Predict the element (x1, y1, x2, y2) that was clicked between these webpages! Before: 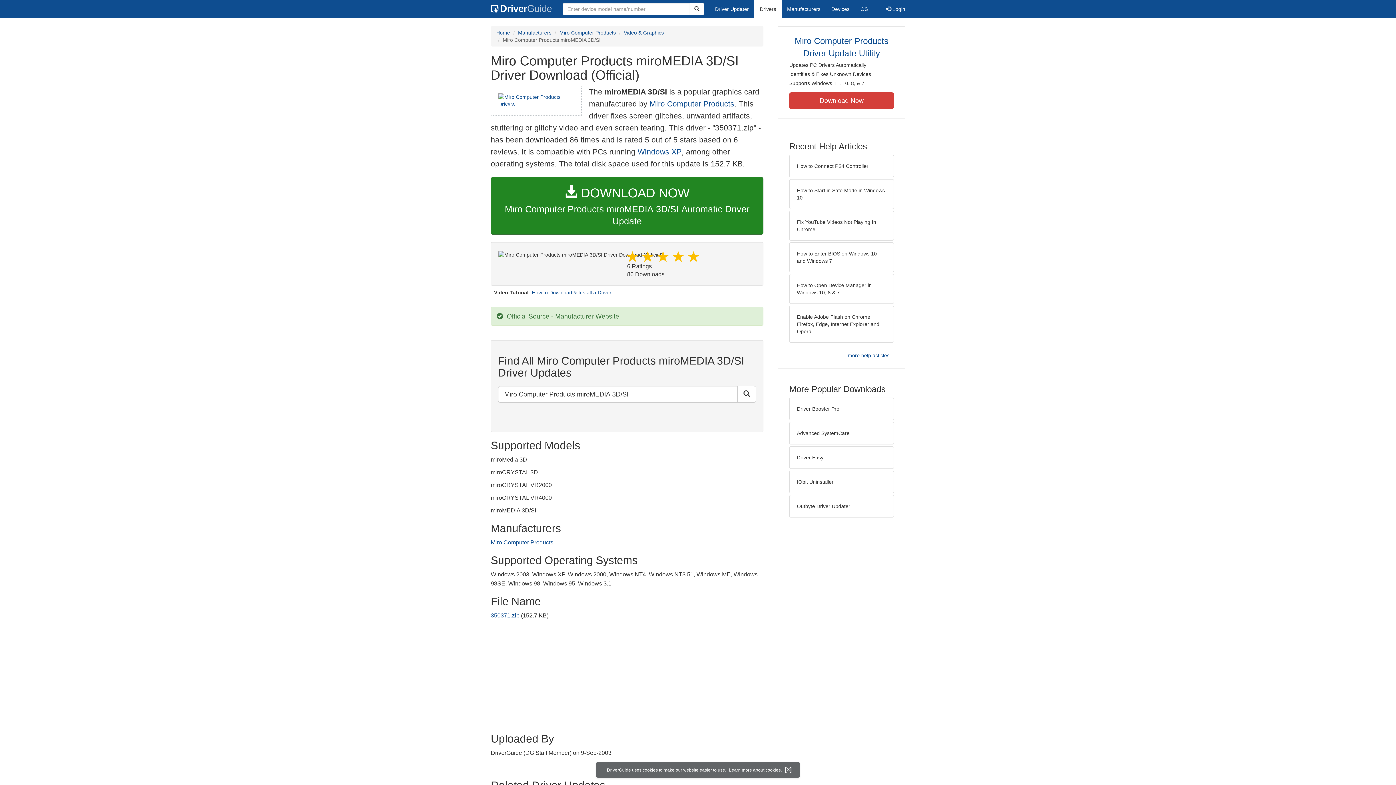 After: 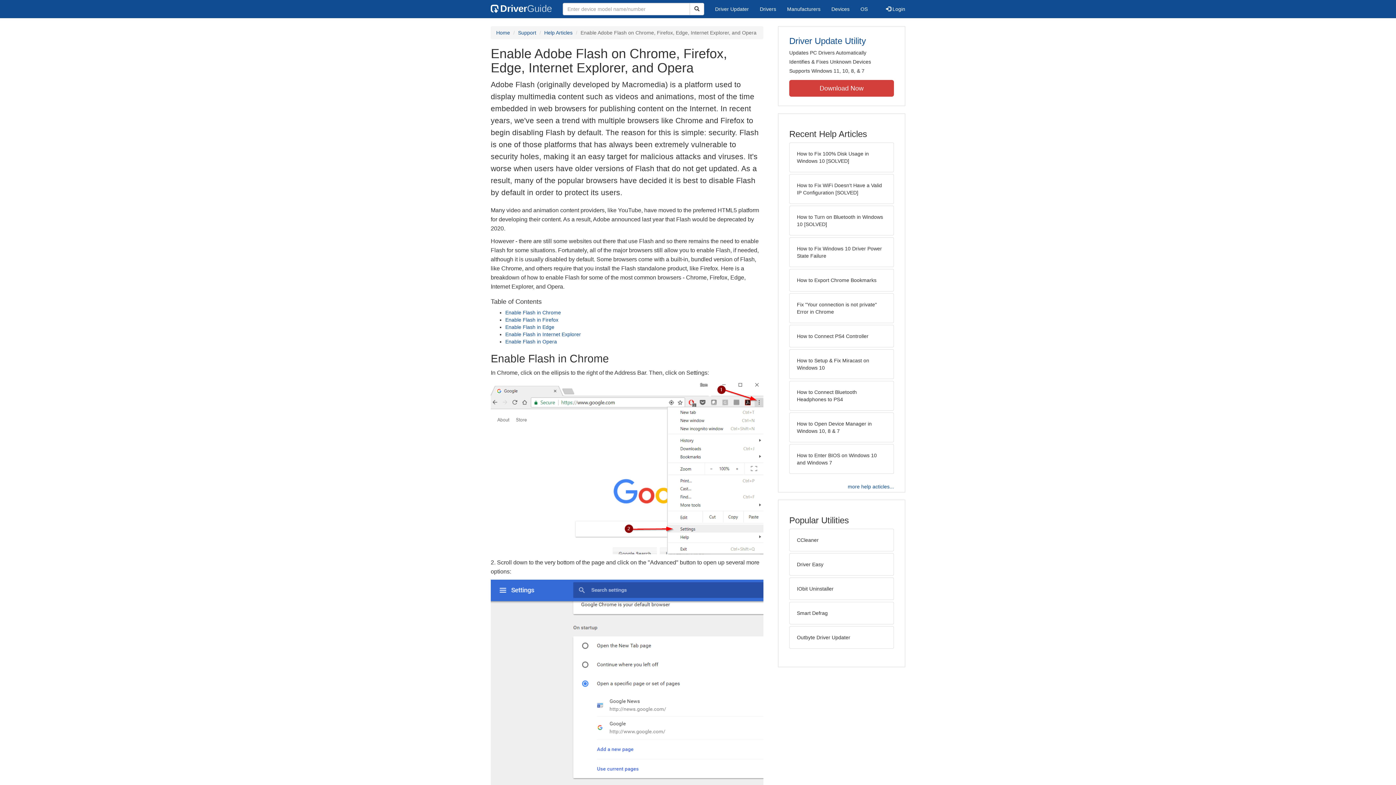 Action: label: Enable Adobe Flash on Chrome, Firefox, Edge, Internet Explorer and Opera bbox: (789, 305, 894, 342)